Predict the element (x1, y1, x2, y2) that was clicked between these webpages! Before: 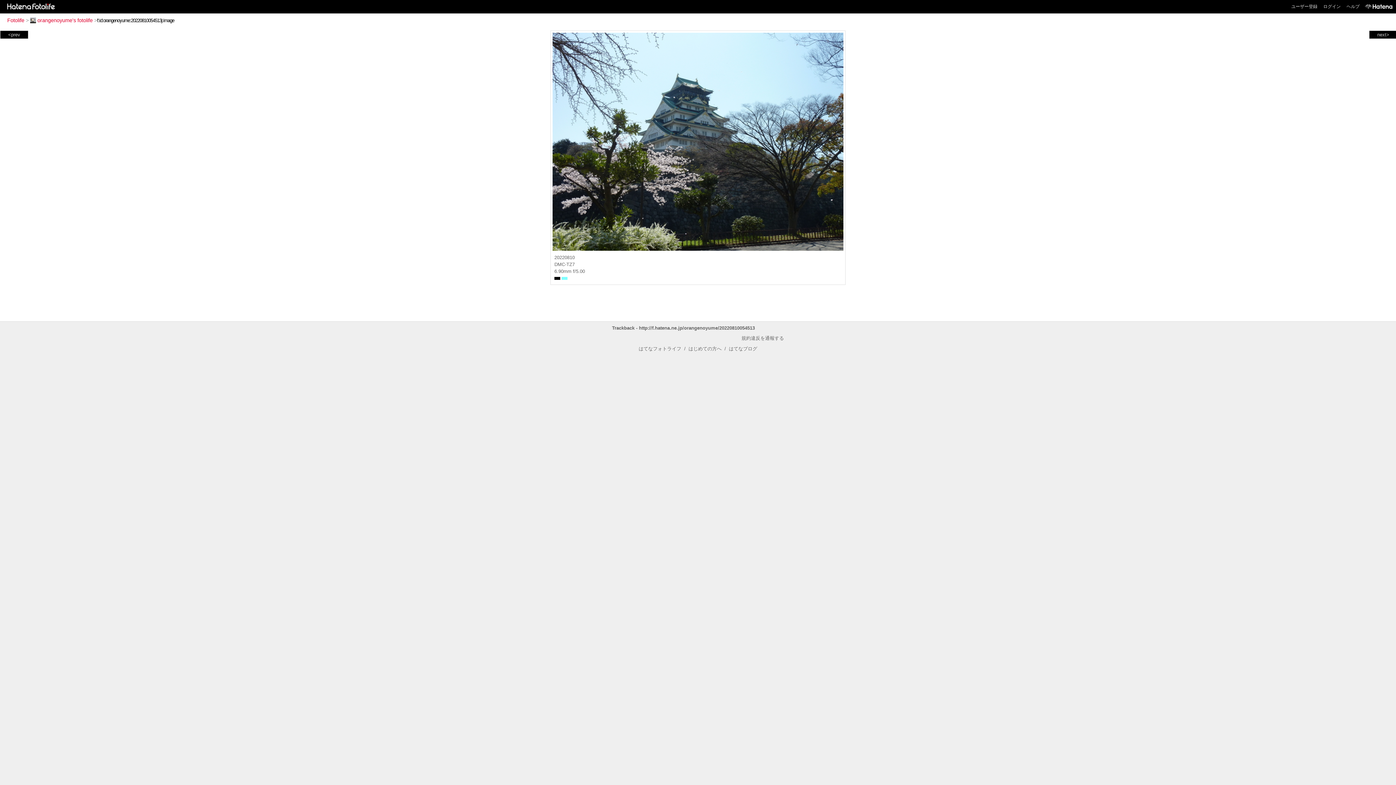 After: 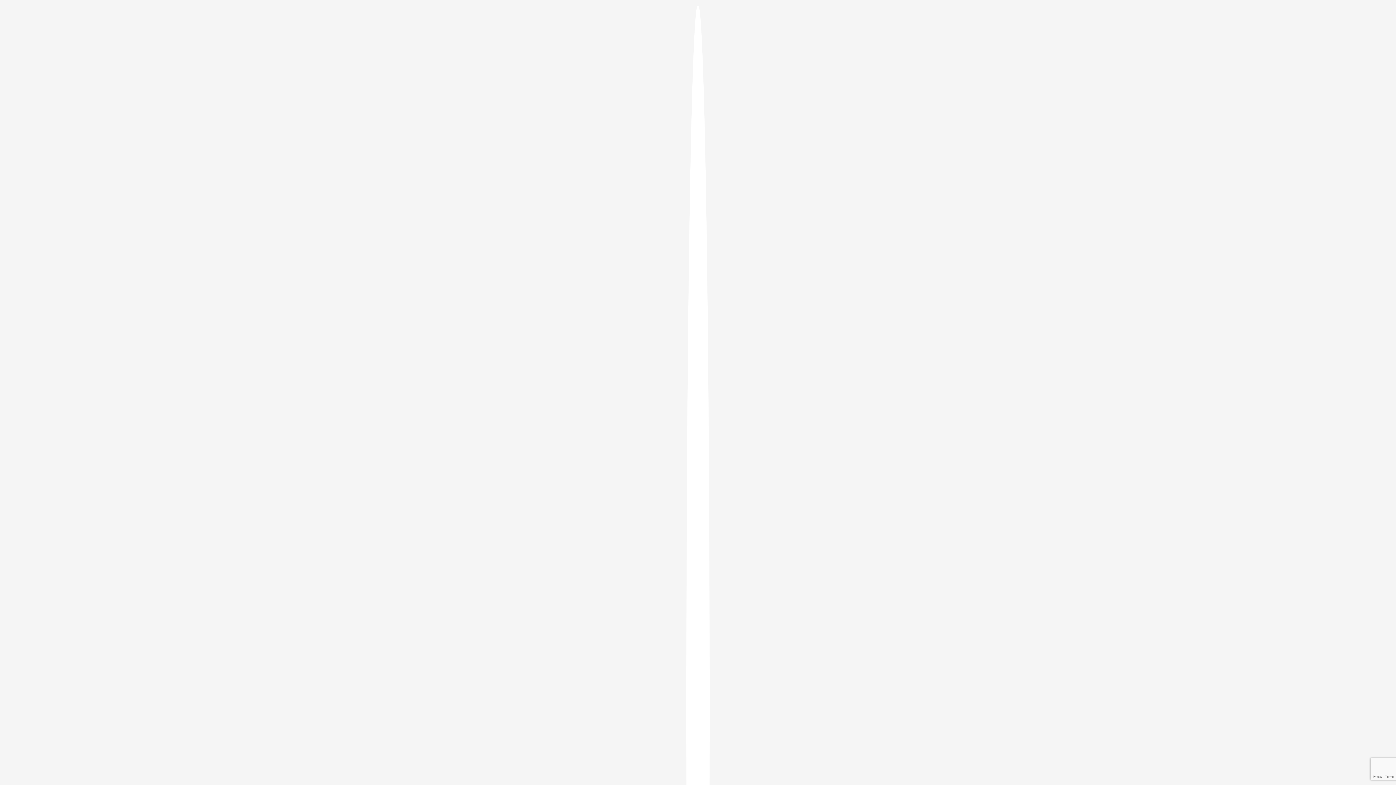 Action: bbox: (1291, 4, 1317, 9) label: ユーザー登録